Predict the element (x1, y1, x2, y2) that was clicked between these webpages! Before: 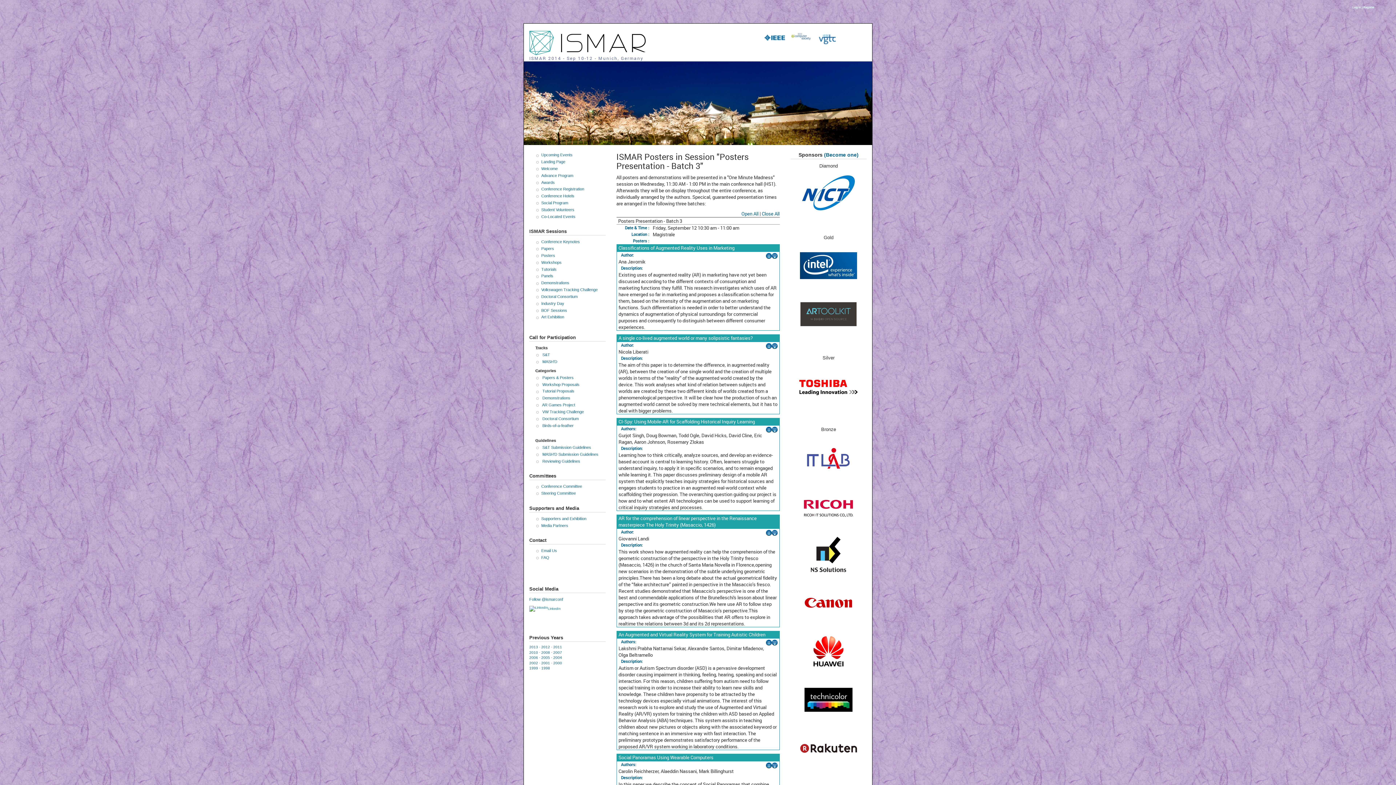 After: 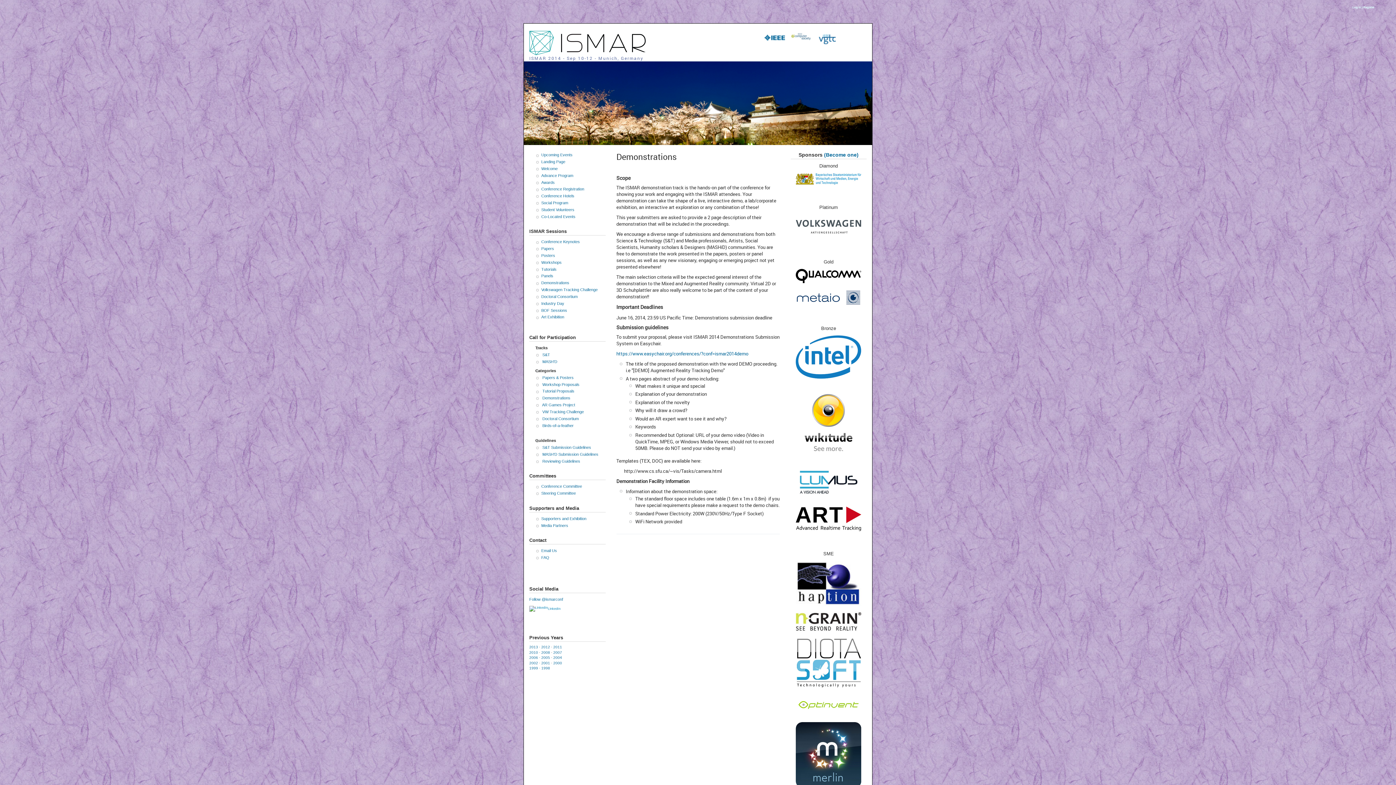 Action: label: Demonstrations bbox: (542, 396, 570, 400)